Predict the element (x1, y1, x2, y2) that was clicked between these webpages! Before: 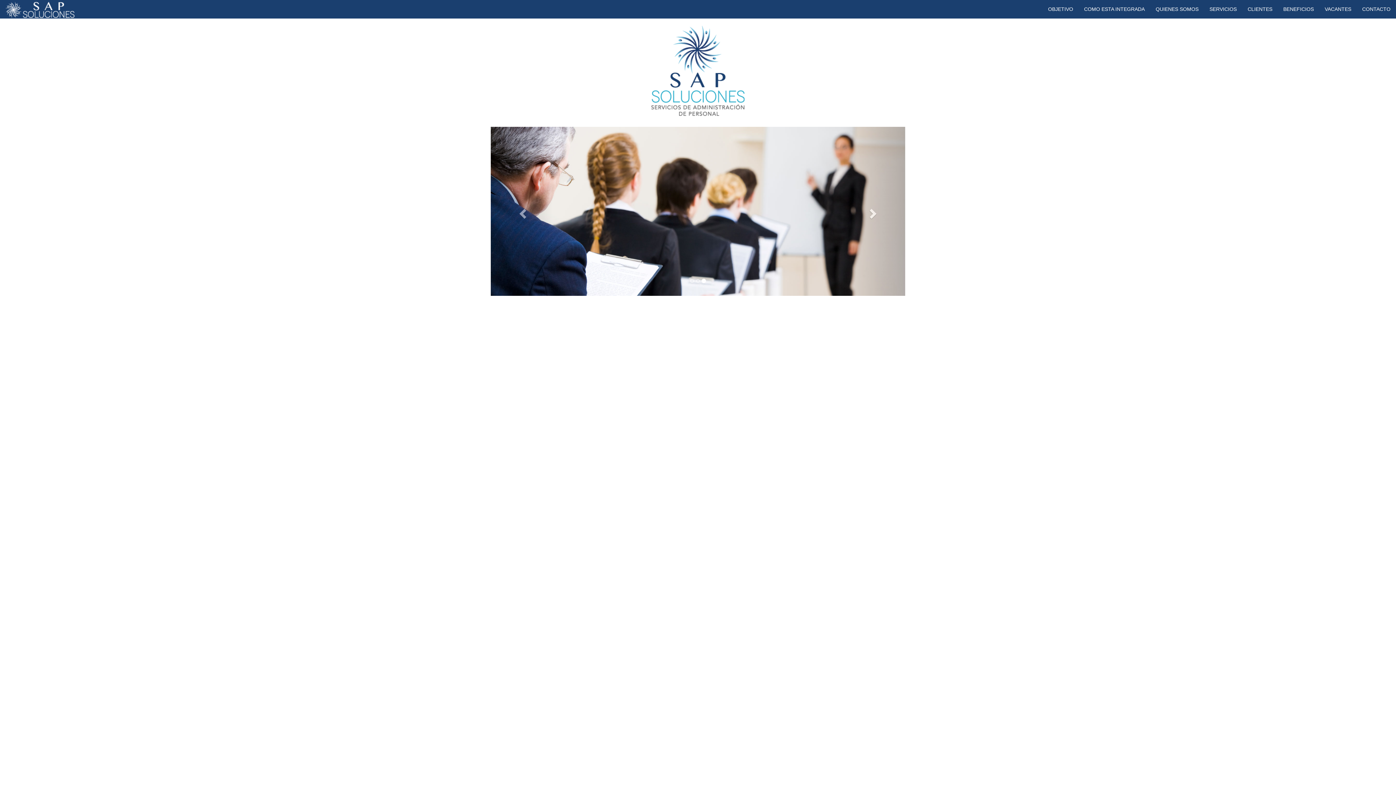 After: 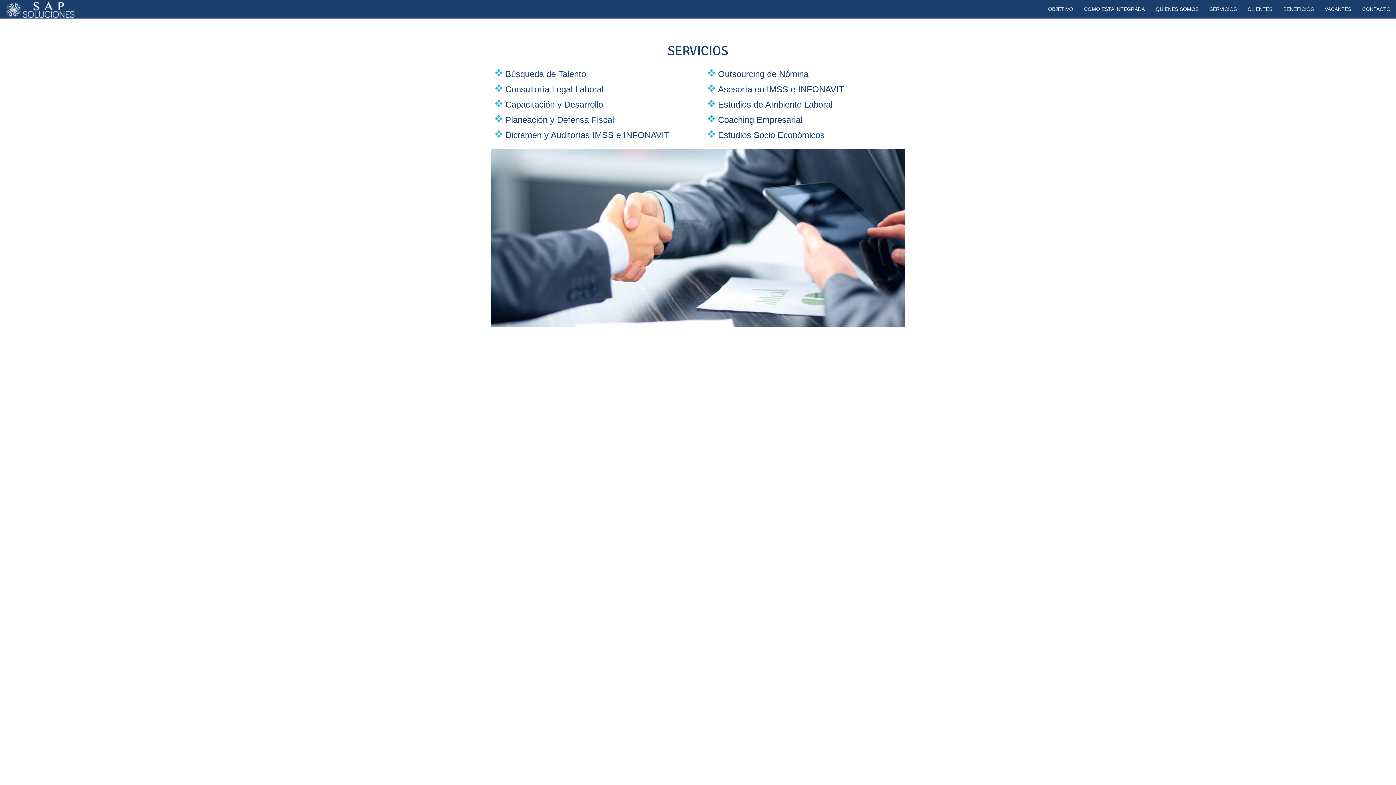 Action: bbox: (1204, 0, 1242, 18) label: SERVICIOS